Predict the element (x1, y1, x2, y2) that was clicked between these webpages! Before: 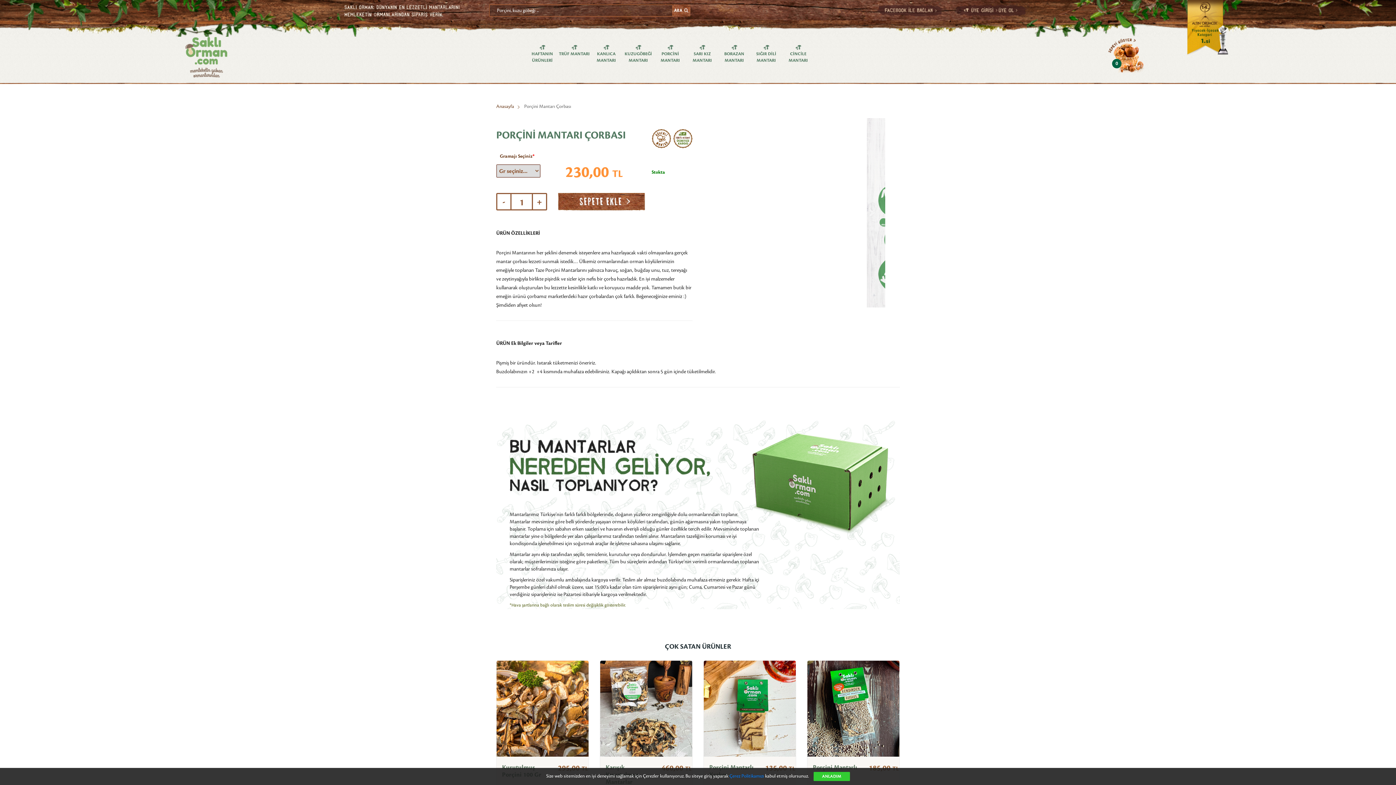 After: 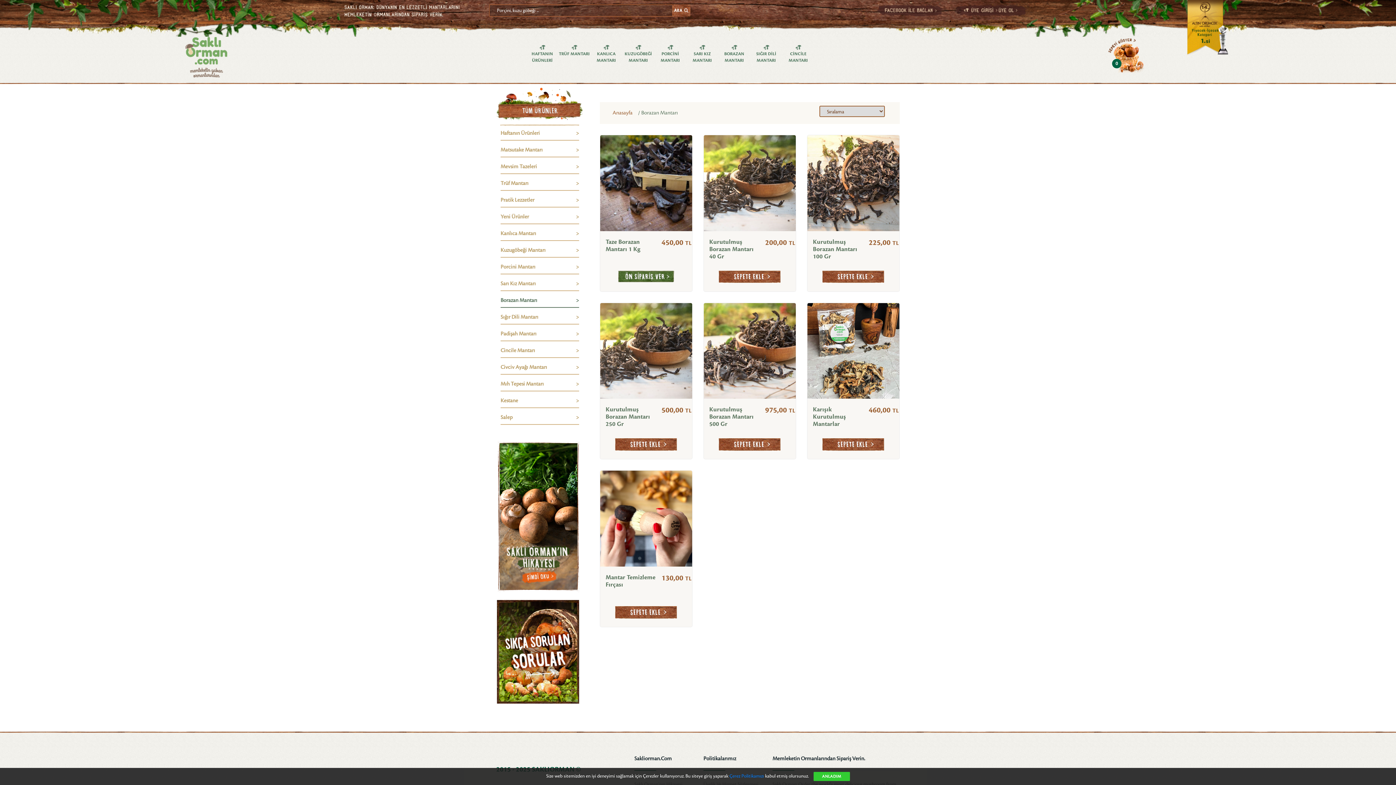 Action: label: BORAZAN MANTARI bbox: (719, 40, 749, 67)